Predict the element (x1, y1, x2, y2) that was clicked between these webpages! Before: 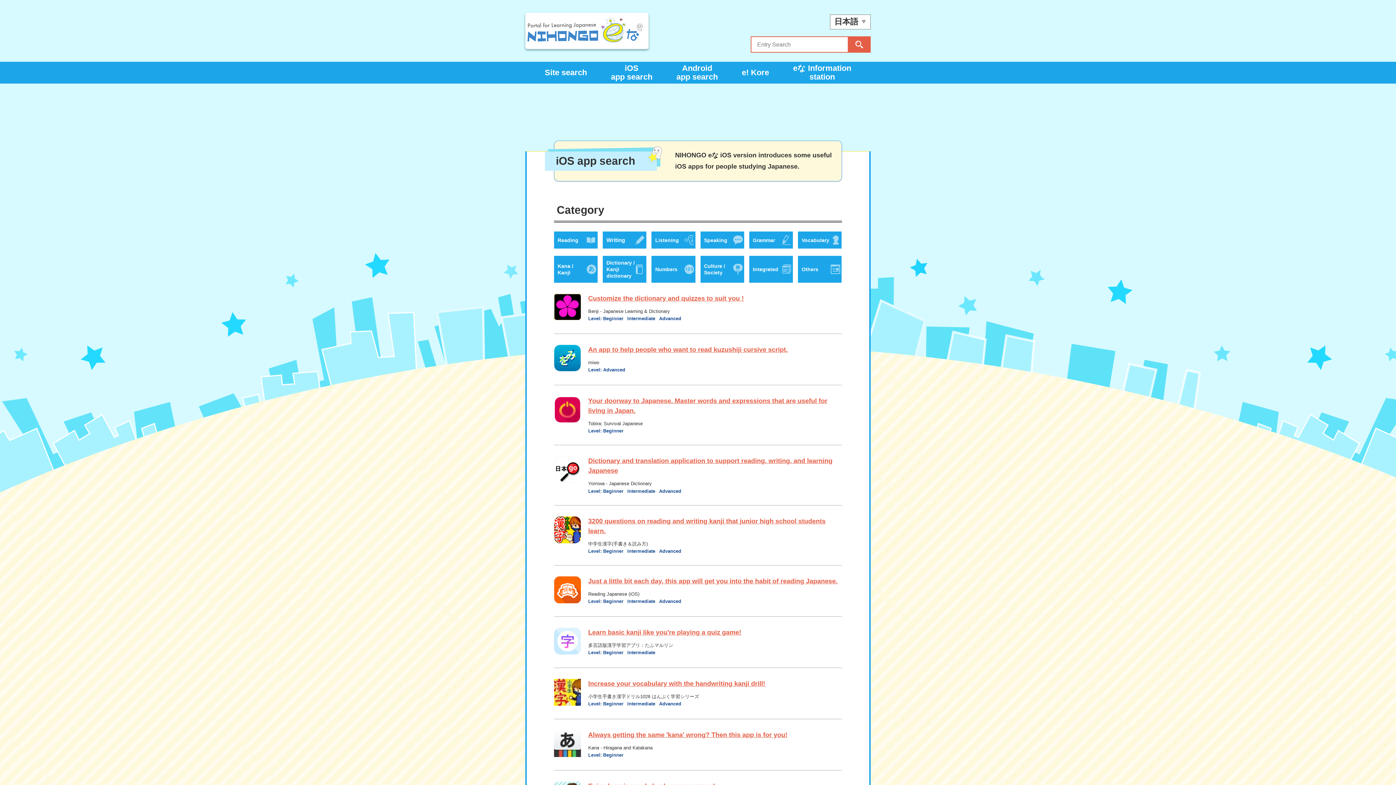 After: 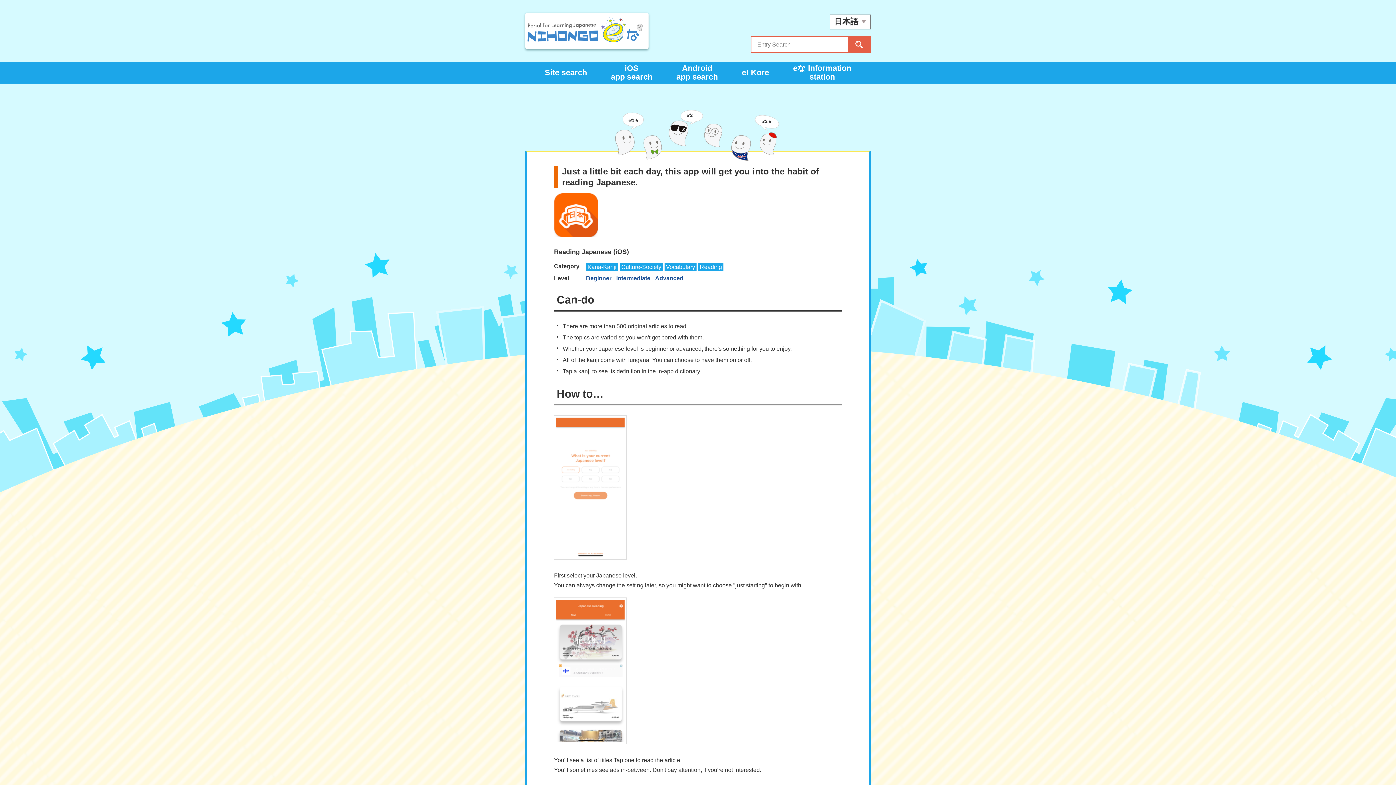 Action: bbox: (554, 577, 581, 583)